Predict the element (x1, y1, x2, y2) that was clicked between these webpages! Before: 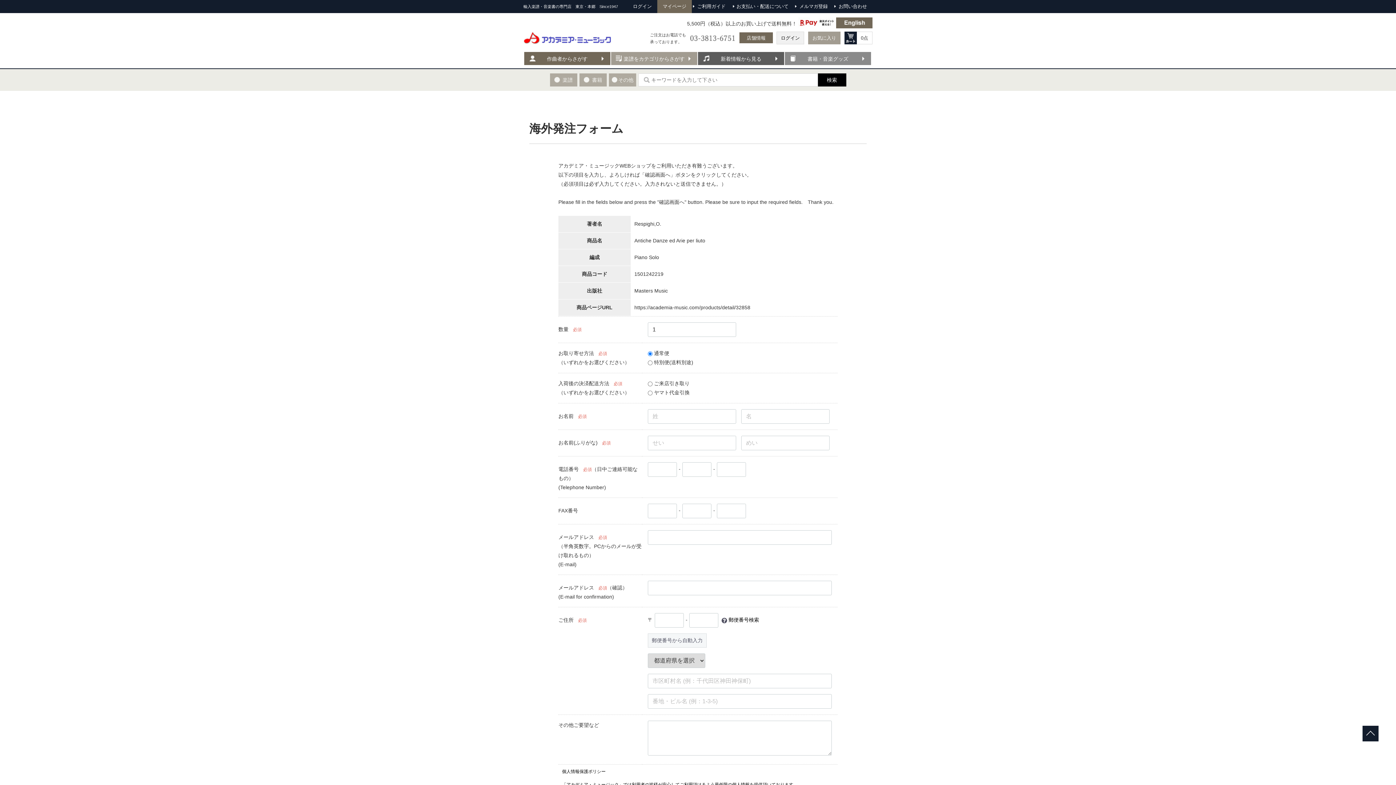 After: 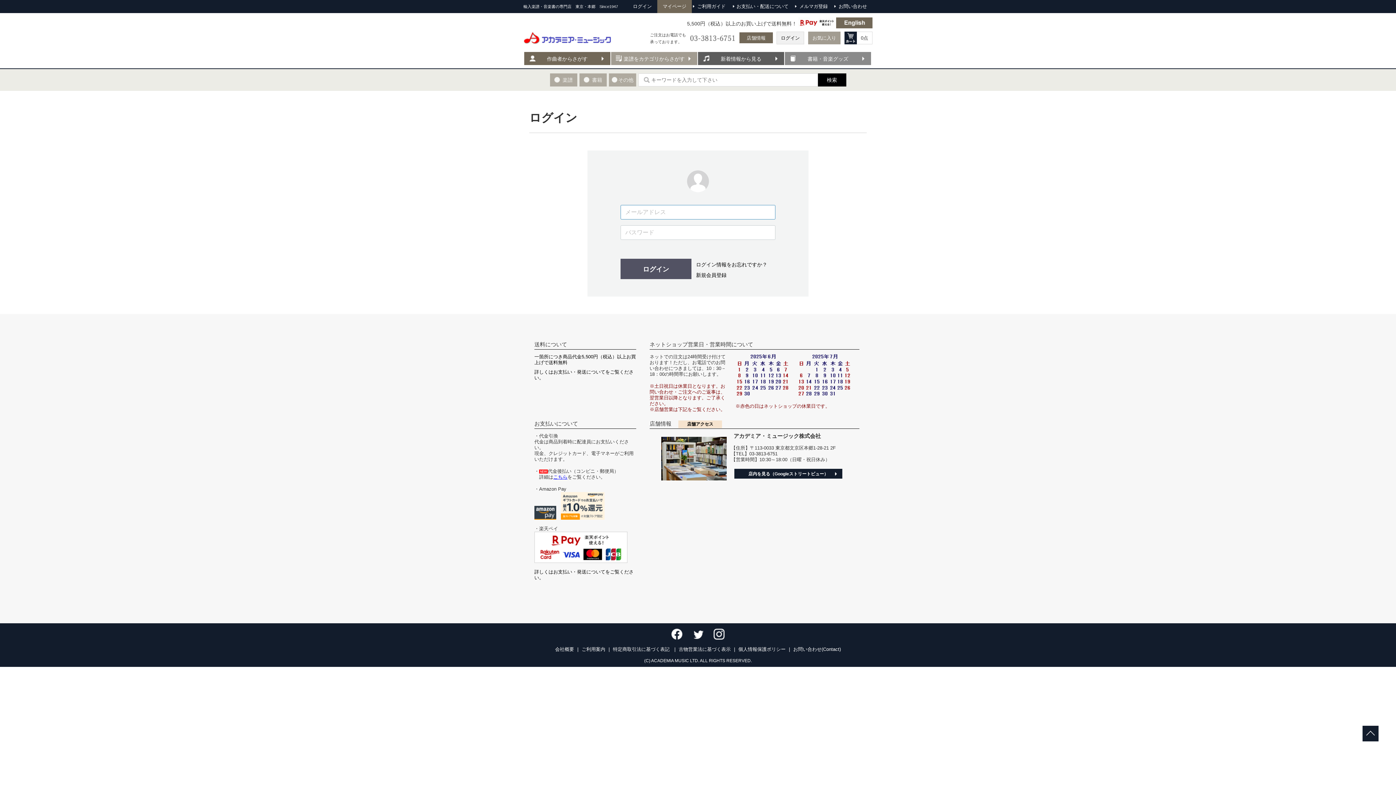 Action: label: お気に入り bbox: (812, 35, 836, 40)